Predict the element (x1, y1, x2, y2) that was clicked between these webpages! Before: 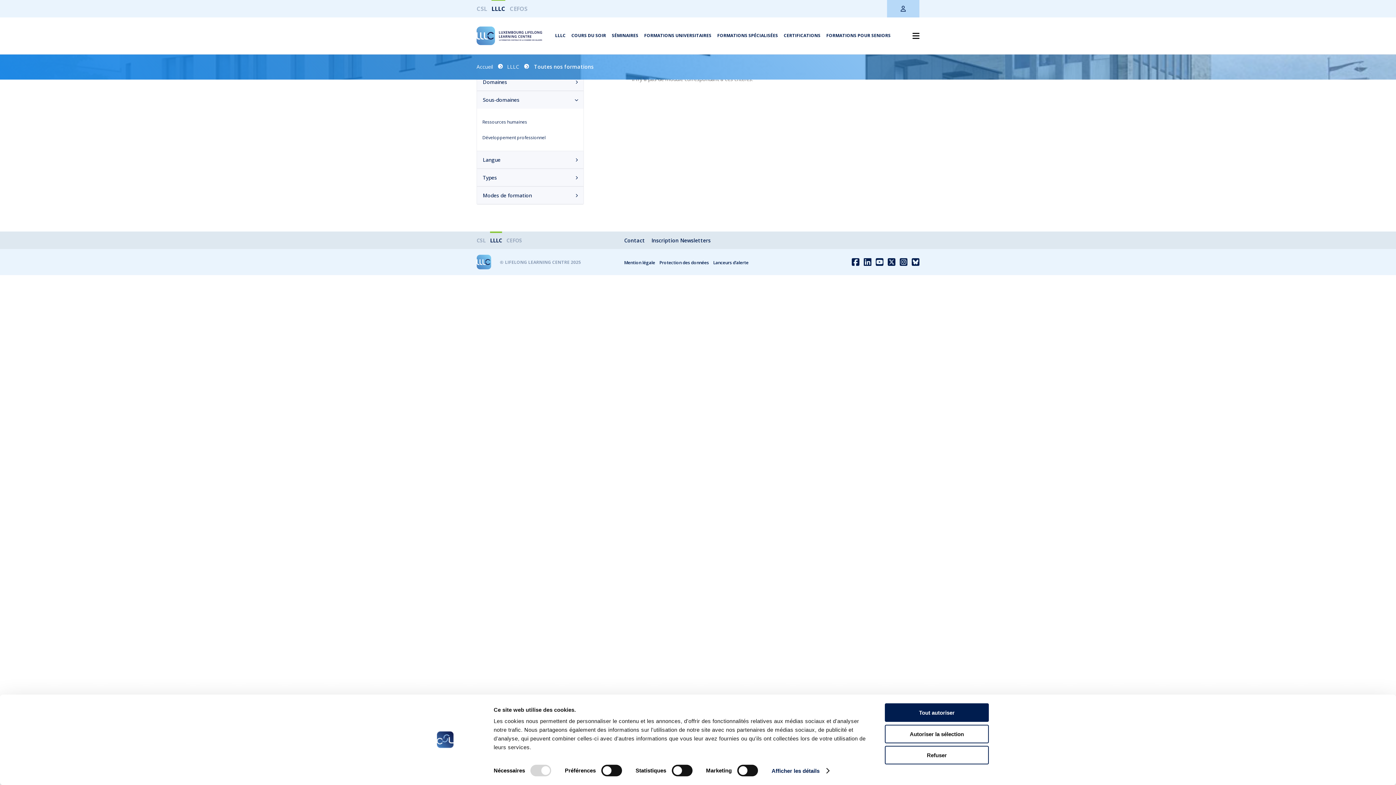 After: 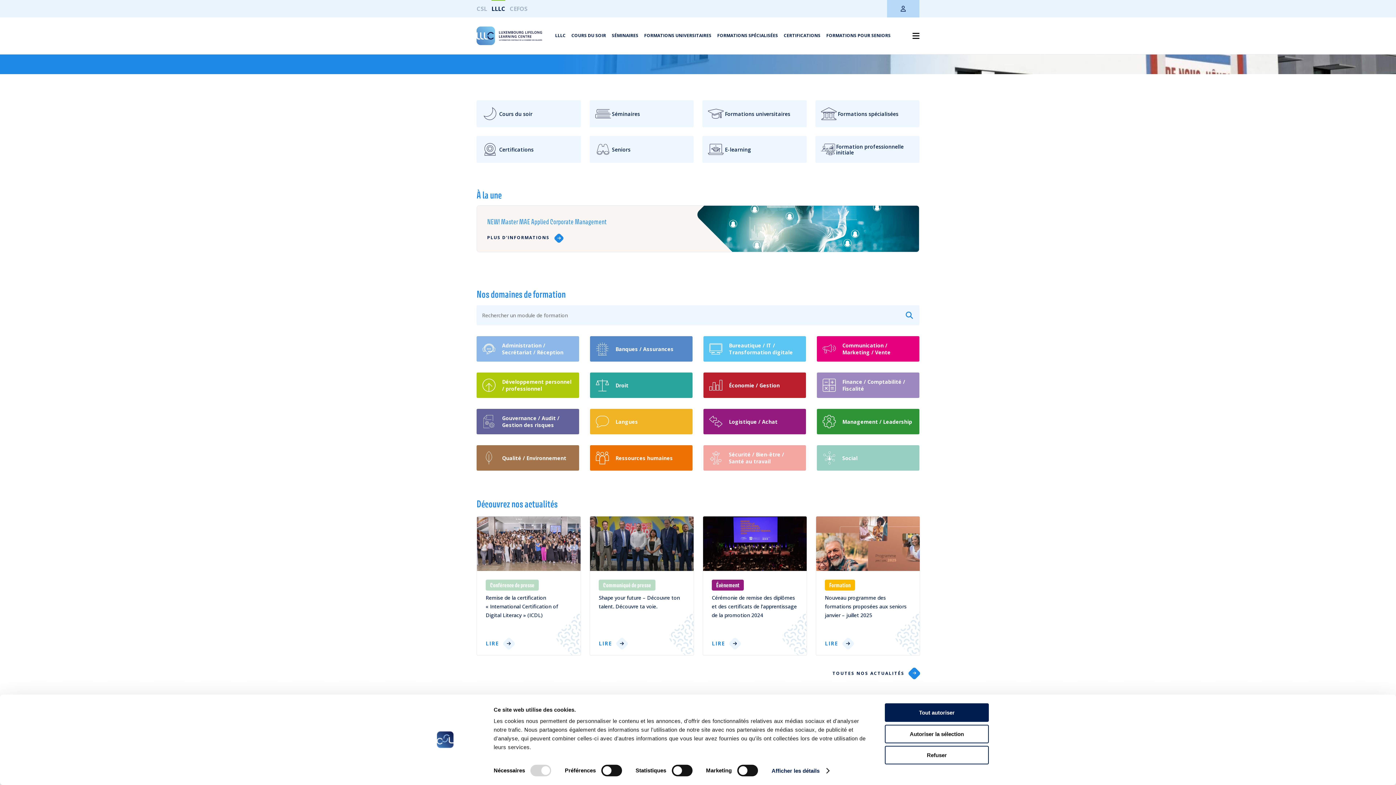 Action: label: LLLC bbox: (490, 236, 502, 243)